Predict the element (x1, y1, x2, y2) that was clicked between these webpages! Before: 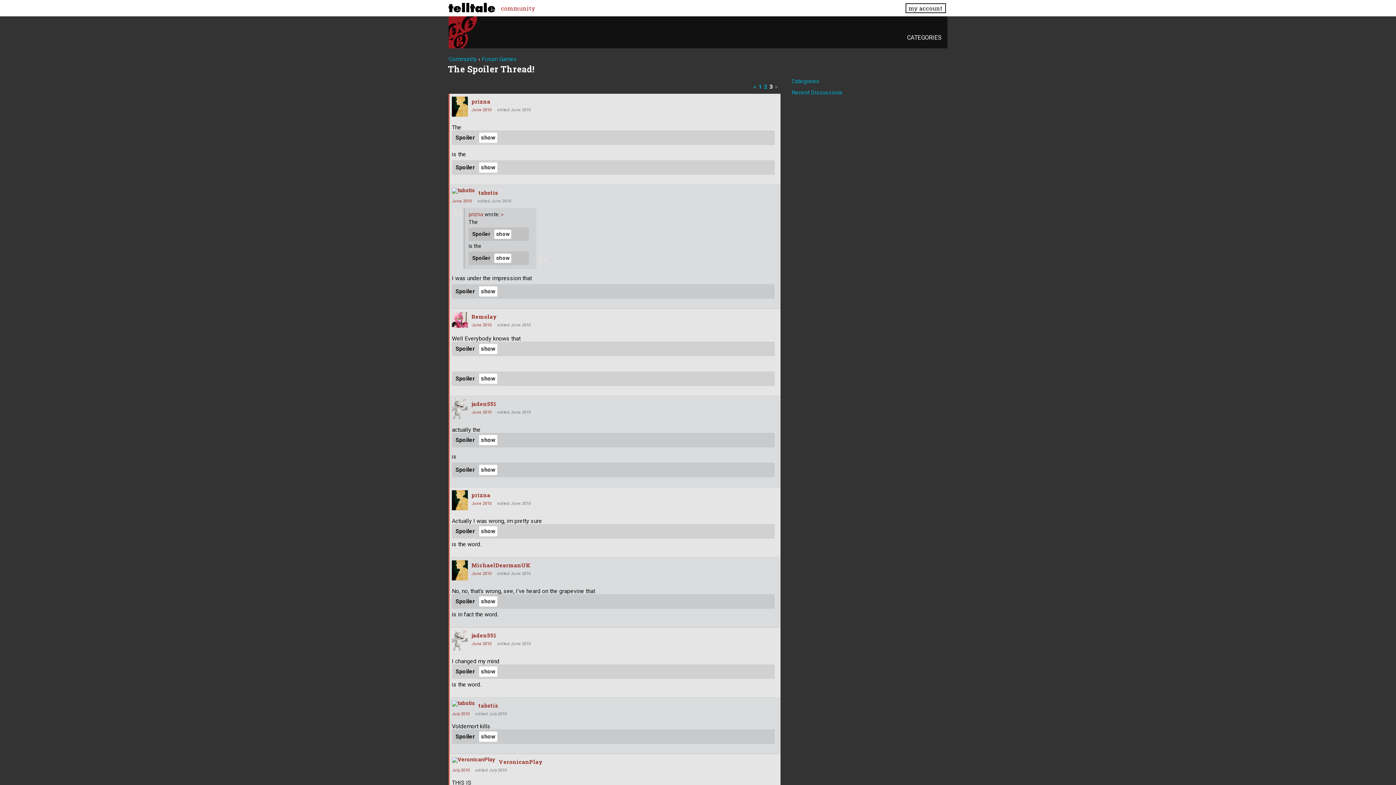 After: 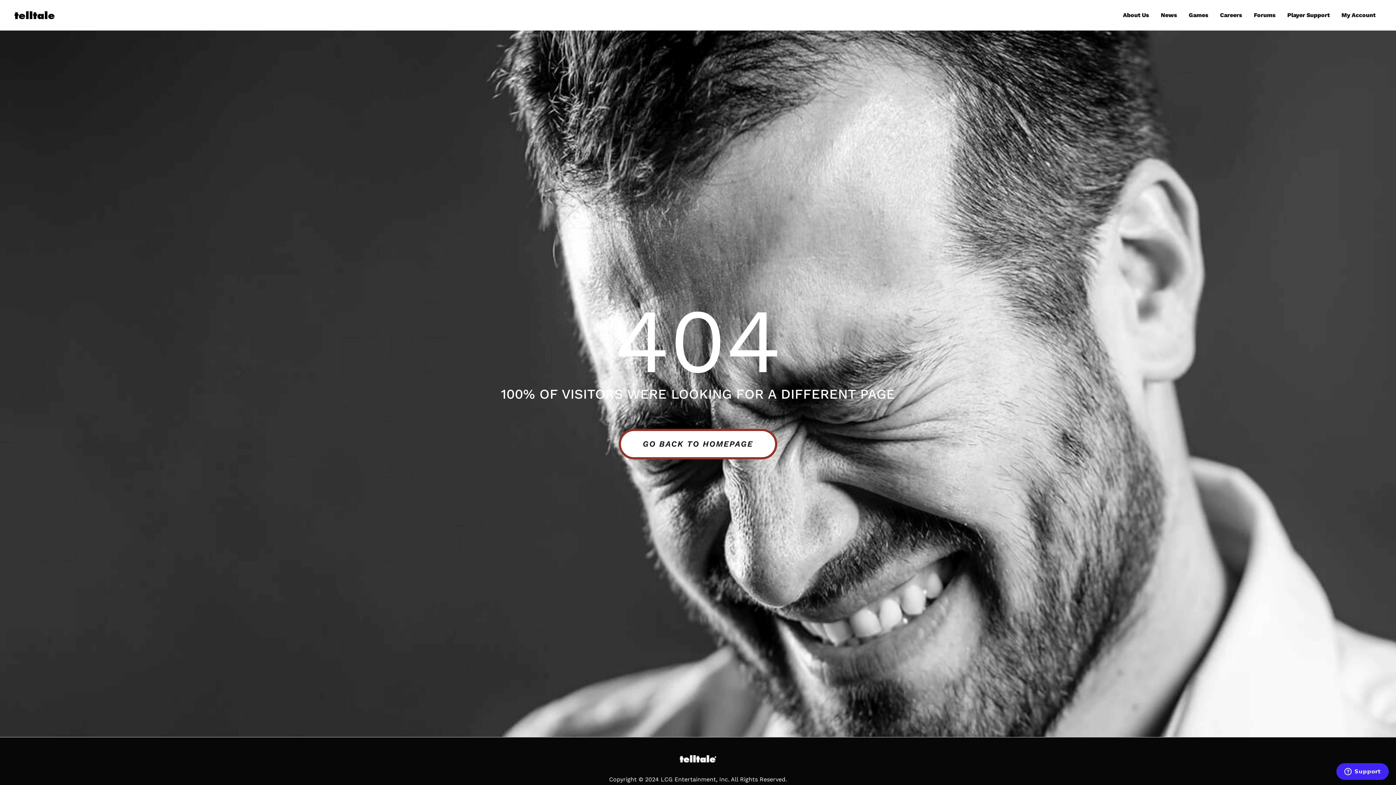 Action: bbox: (905, 3, 946, 13) label: my account